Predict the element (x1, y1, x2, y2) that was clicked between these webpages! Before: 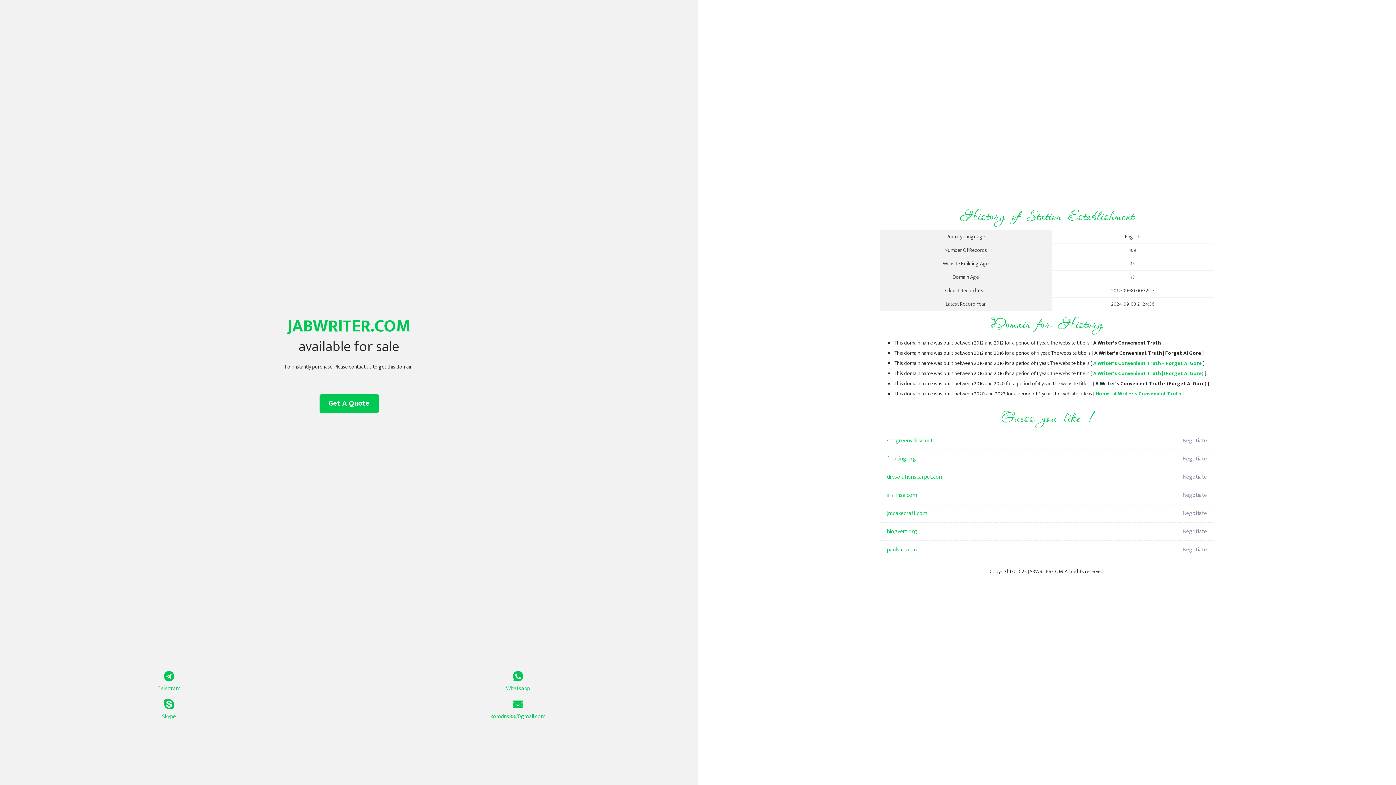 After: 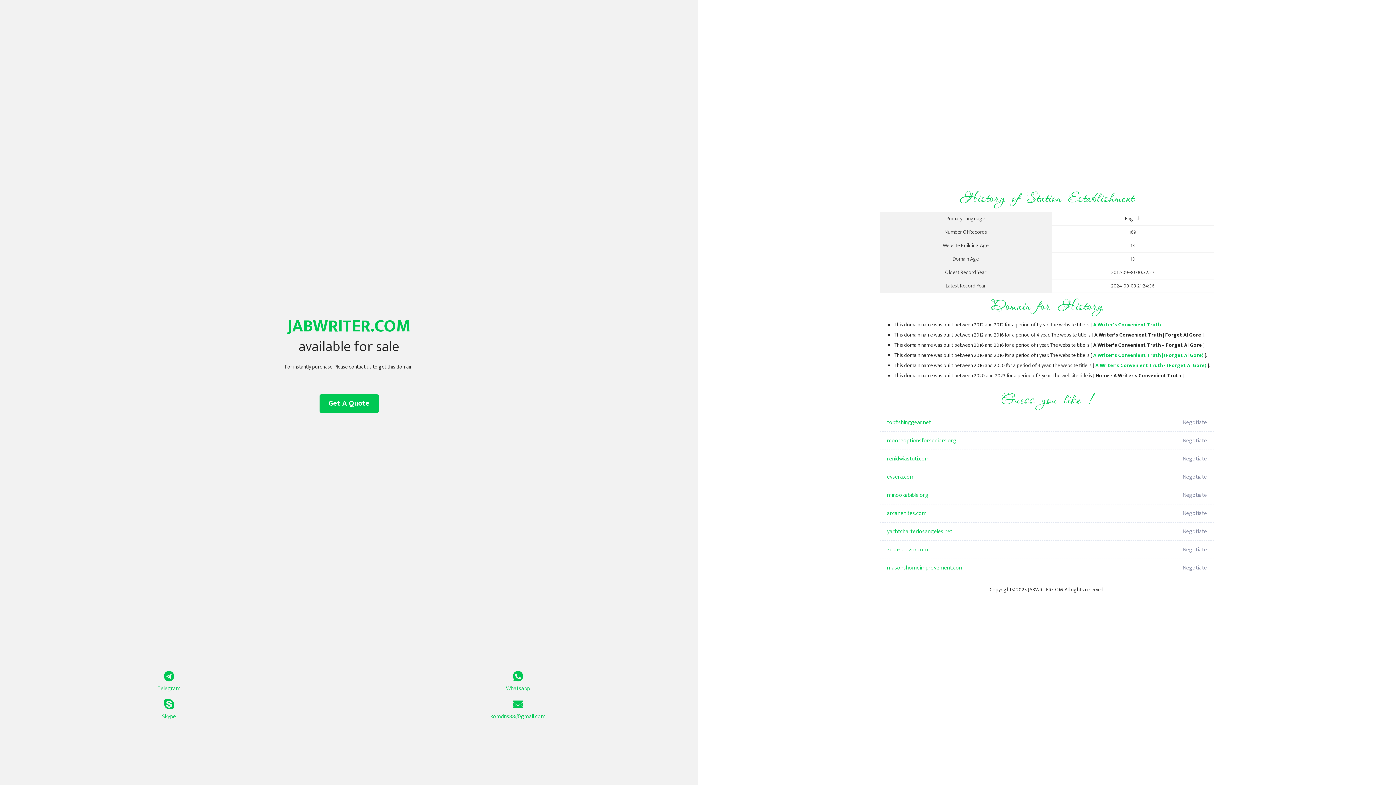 Action: bbox: (1093, 369, 1204, 378) label: A Writer's Convenient Truth | (Forget Al Gore)